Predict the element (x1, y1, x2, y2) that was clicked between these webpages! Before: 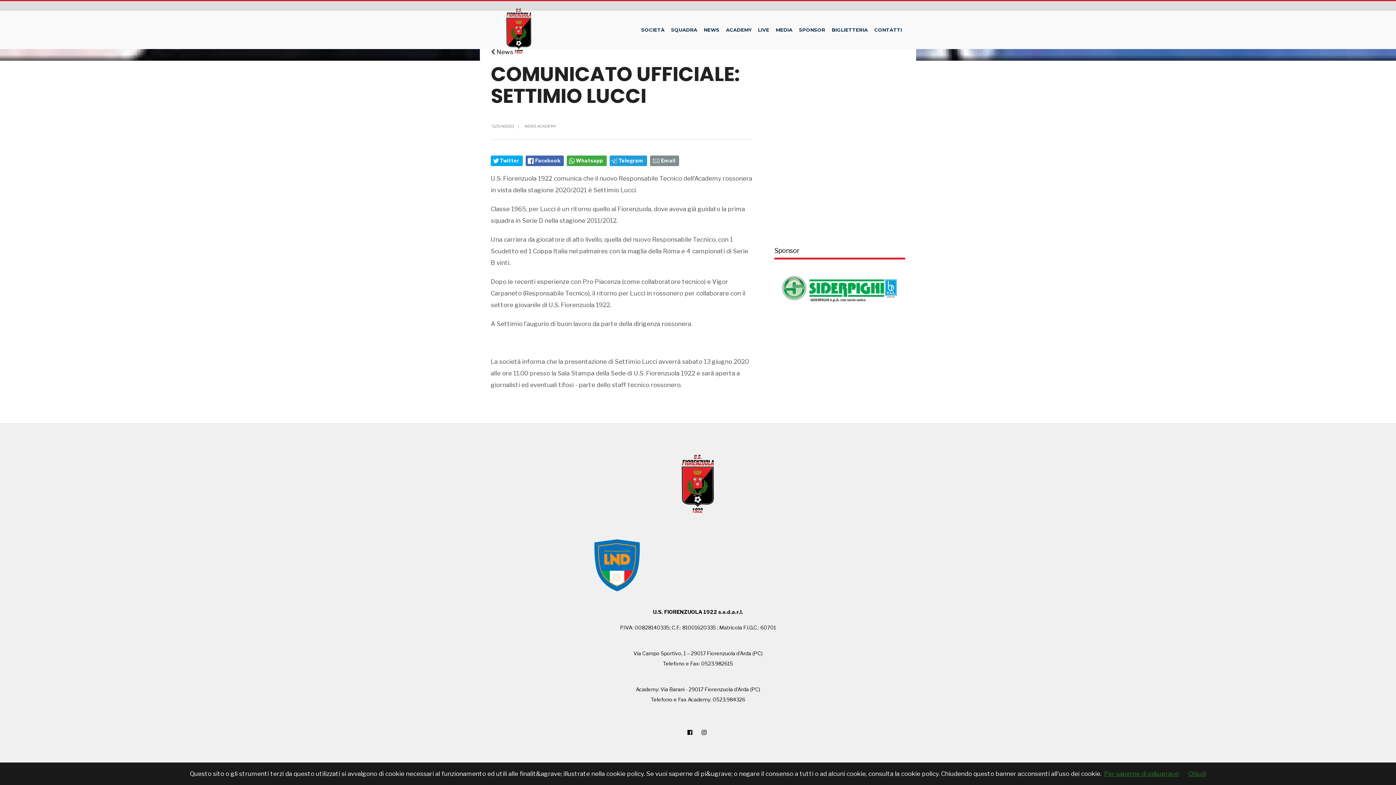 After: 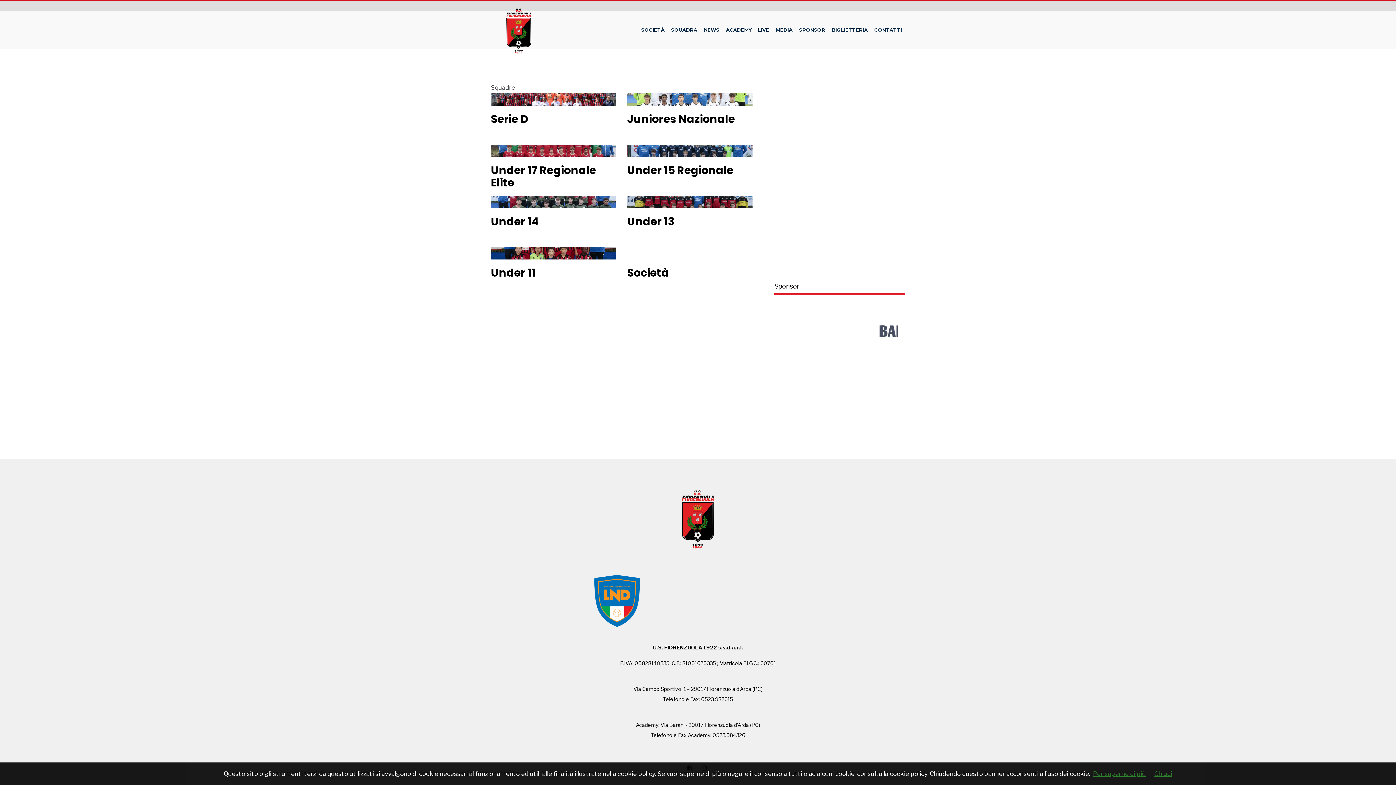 Action: label: ACADEMY bbox: (722, 20, 754, 40)